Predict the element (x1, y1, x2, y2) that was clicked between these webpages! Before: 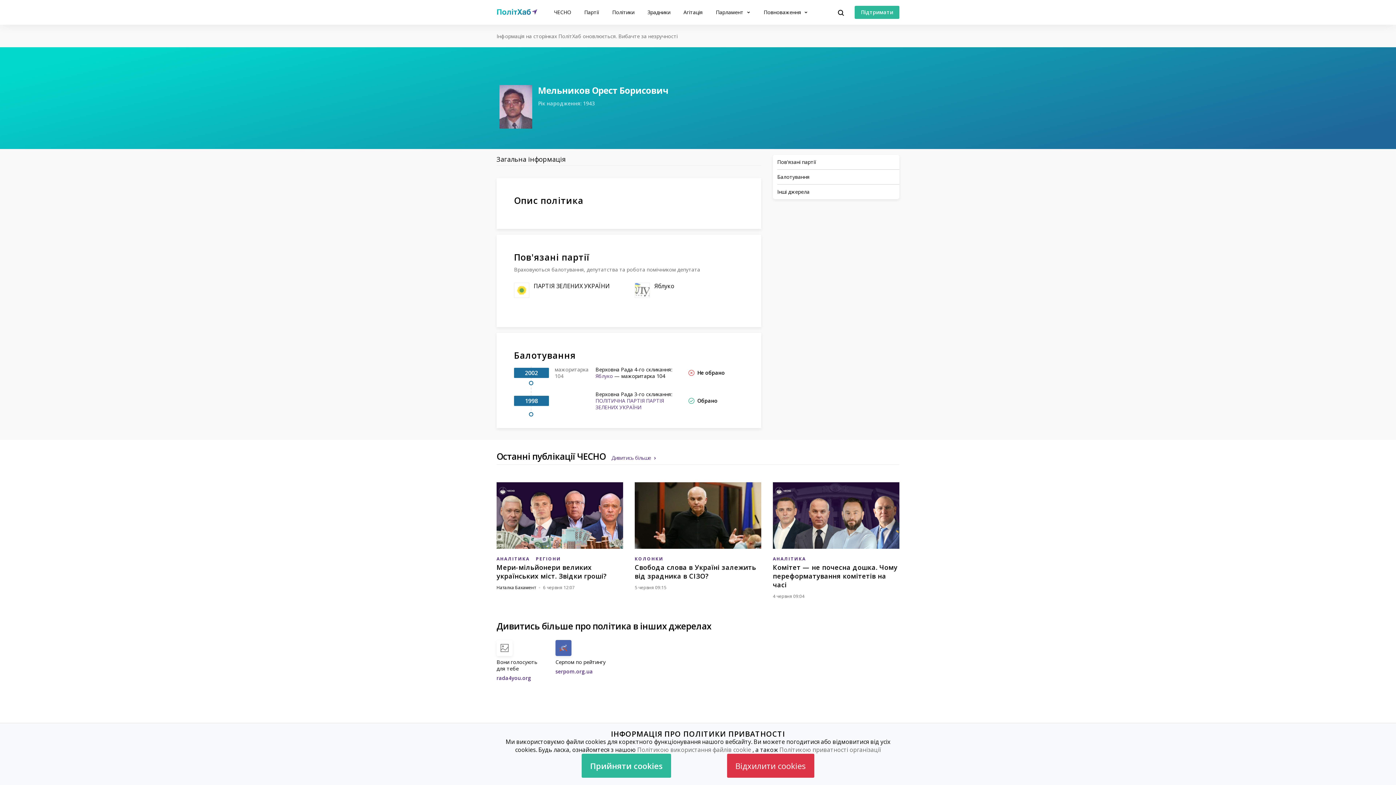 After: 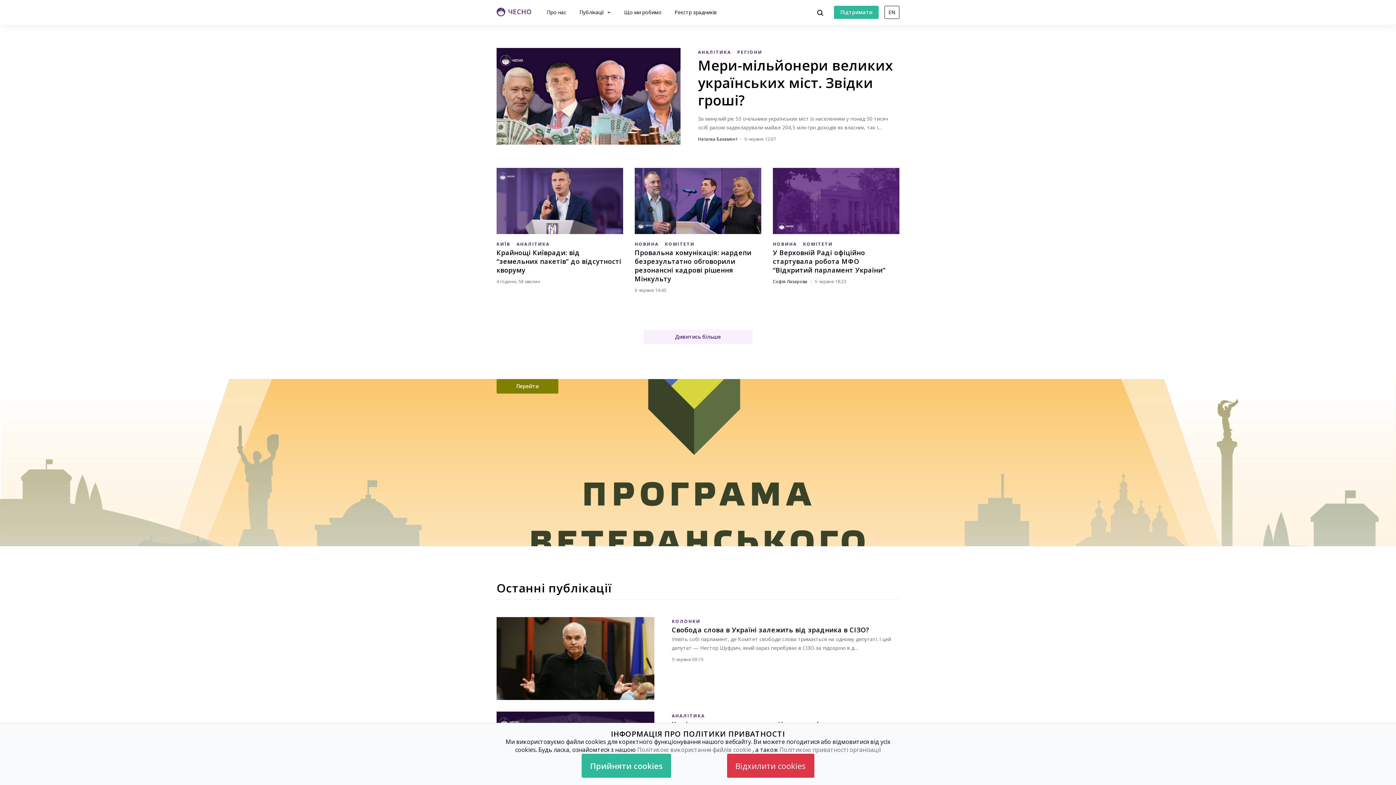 Action: label: ЧЕСНО bbox: (550, 5, 574, 18)